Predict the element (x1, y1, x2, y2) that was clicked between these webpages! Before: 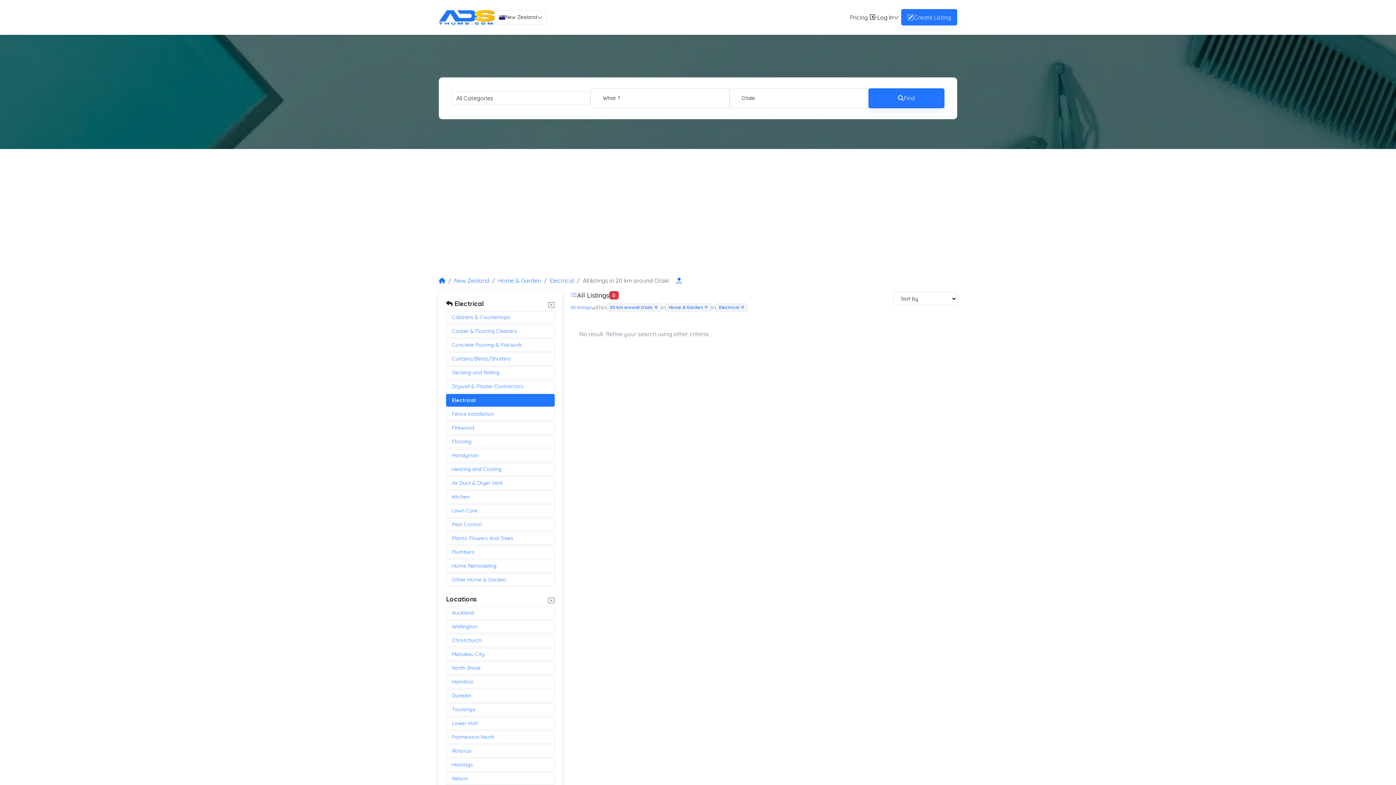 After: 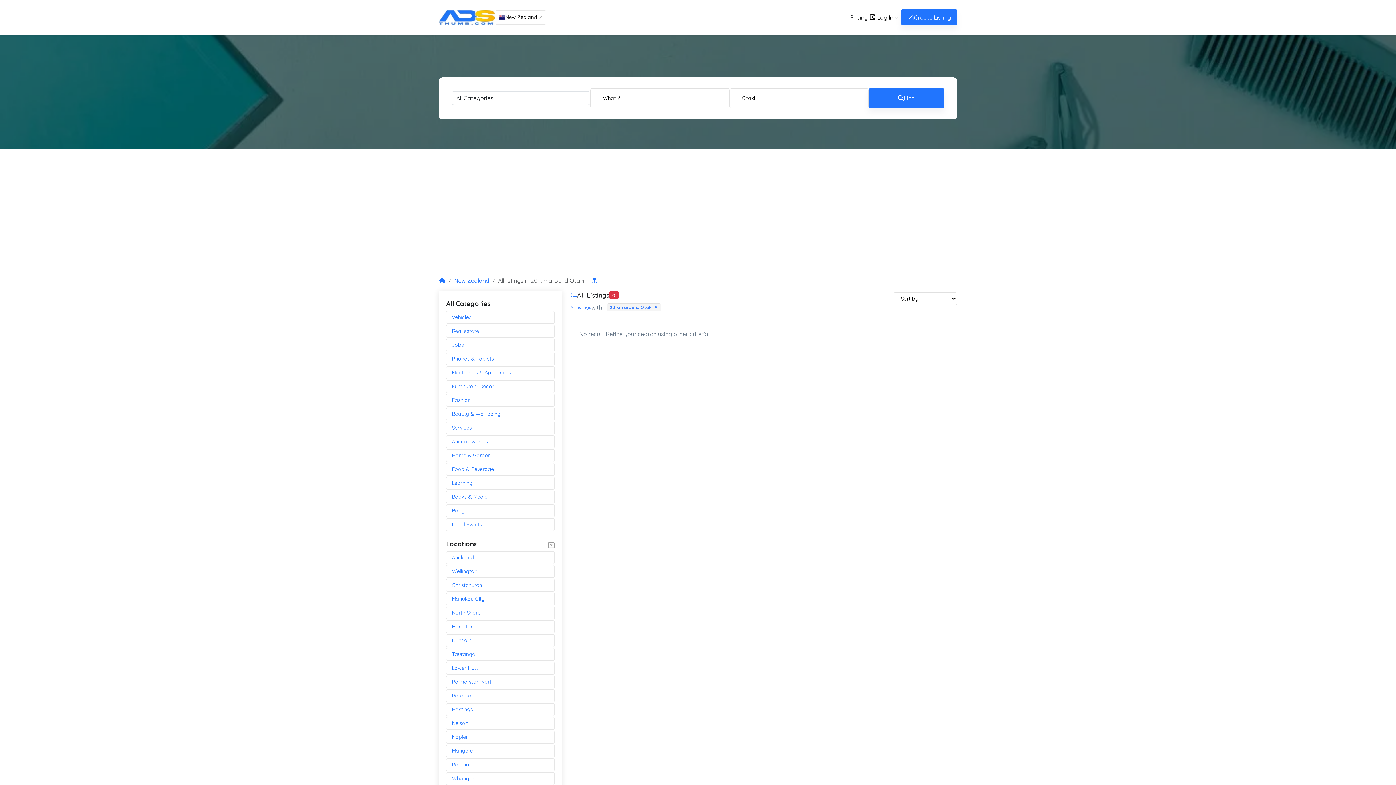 Action: label: Home & Garden bbox: (665, 303, 711, 311)